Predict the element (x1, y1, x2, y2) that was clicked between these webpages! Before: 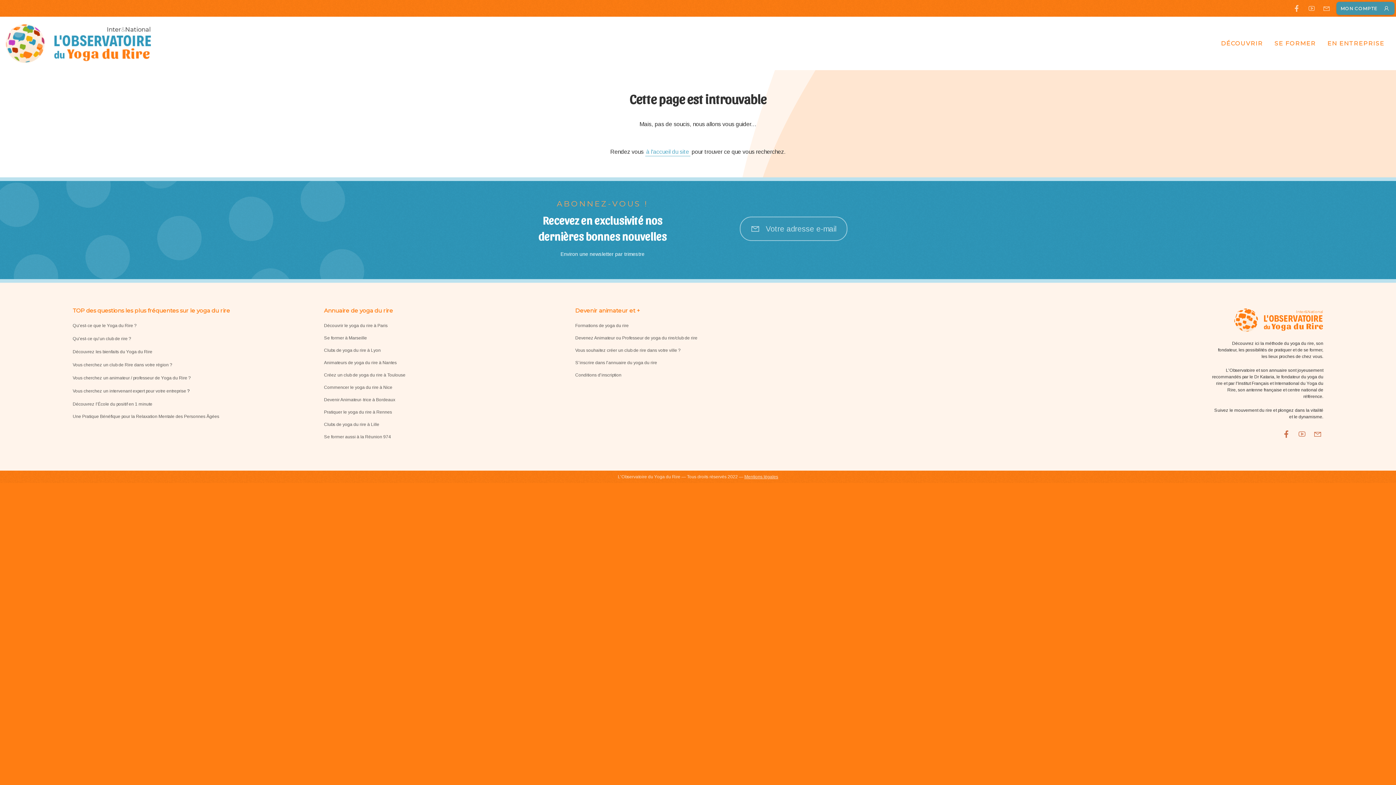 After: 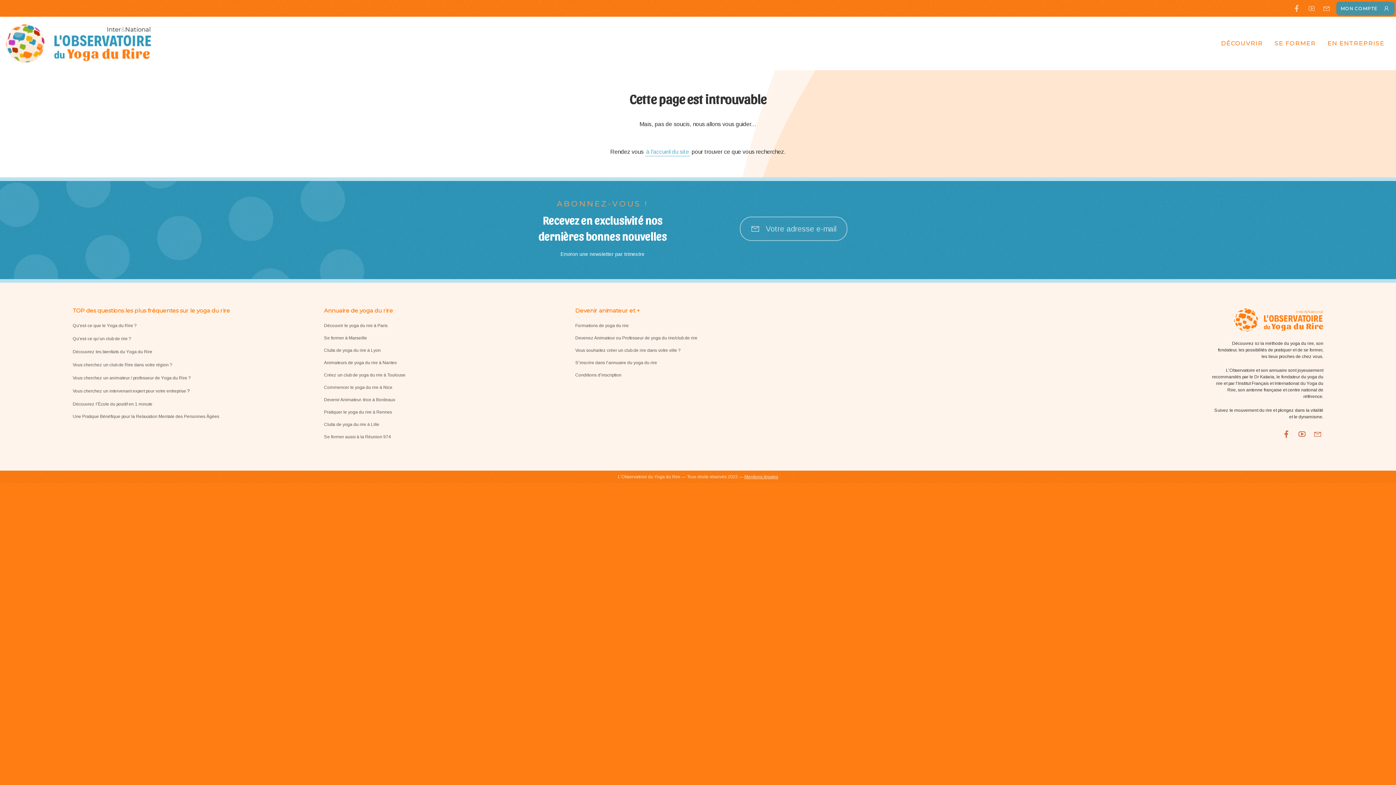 Action: bbox: (1296, 428, 1307, 440)